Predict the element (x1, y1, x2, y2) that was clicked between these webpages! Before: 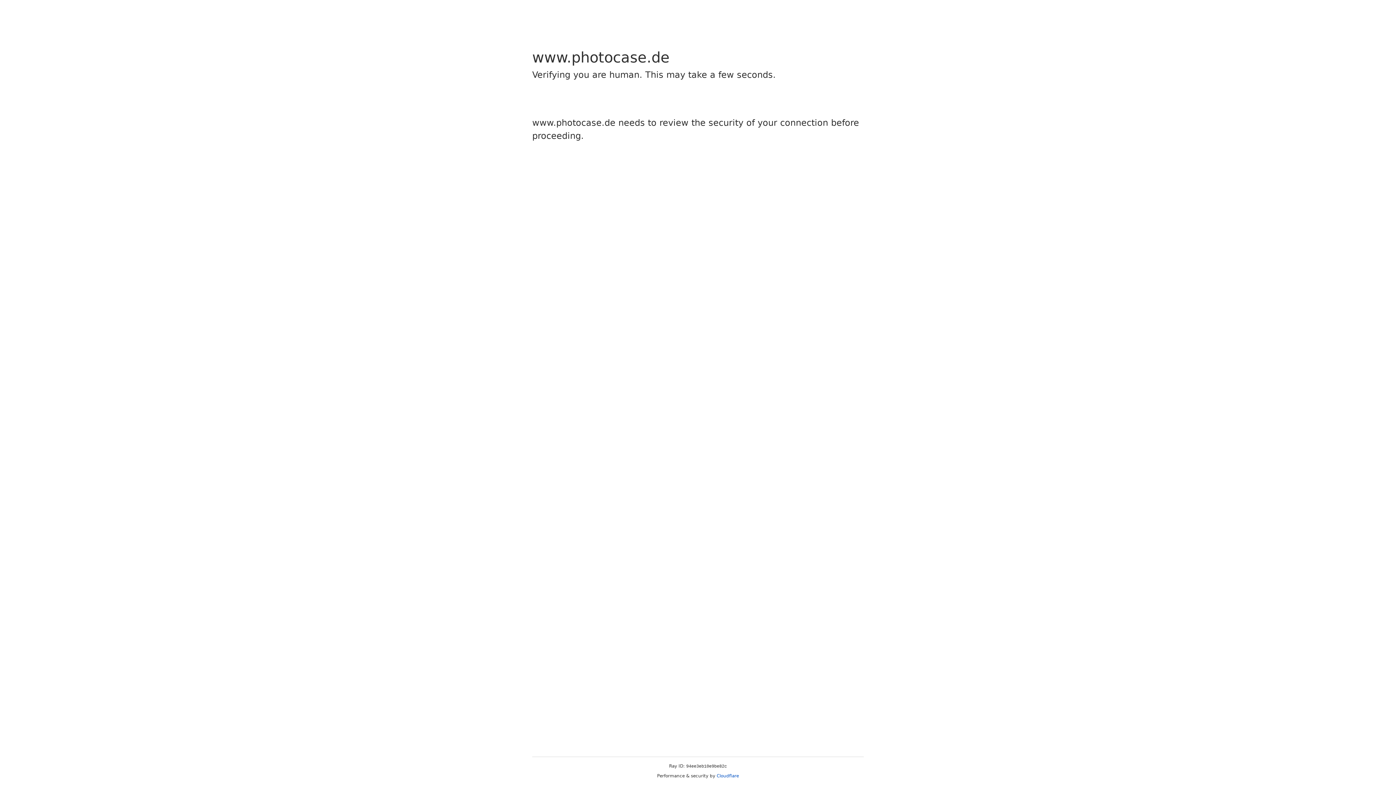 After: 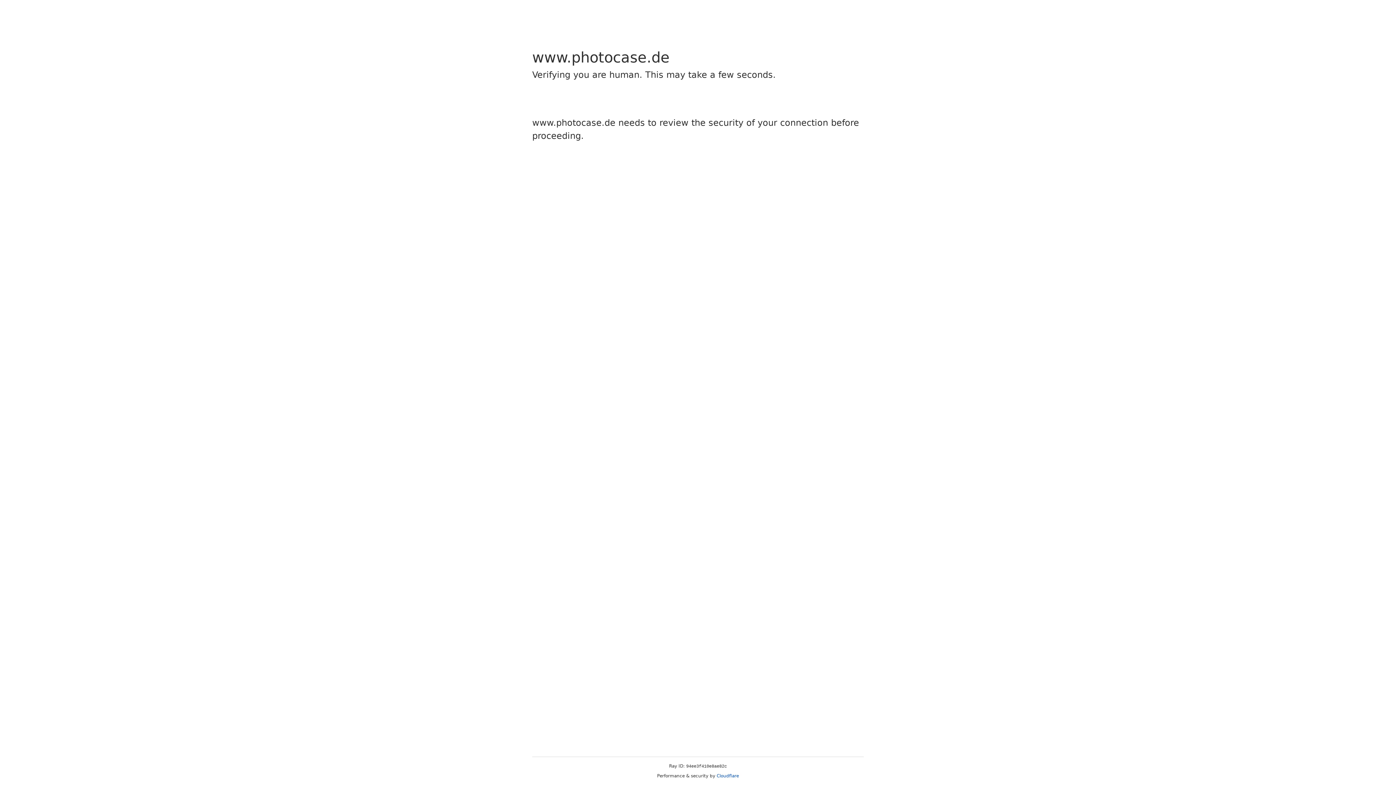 Action: bbox: (716, 773, 739, 778) label: Cloudflare